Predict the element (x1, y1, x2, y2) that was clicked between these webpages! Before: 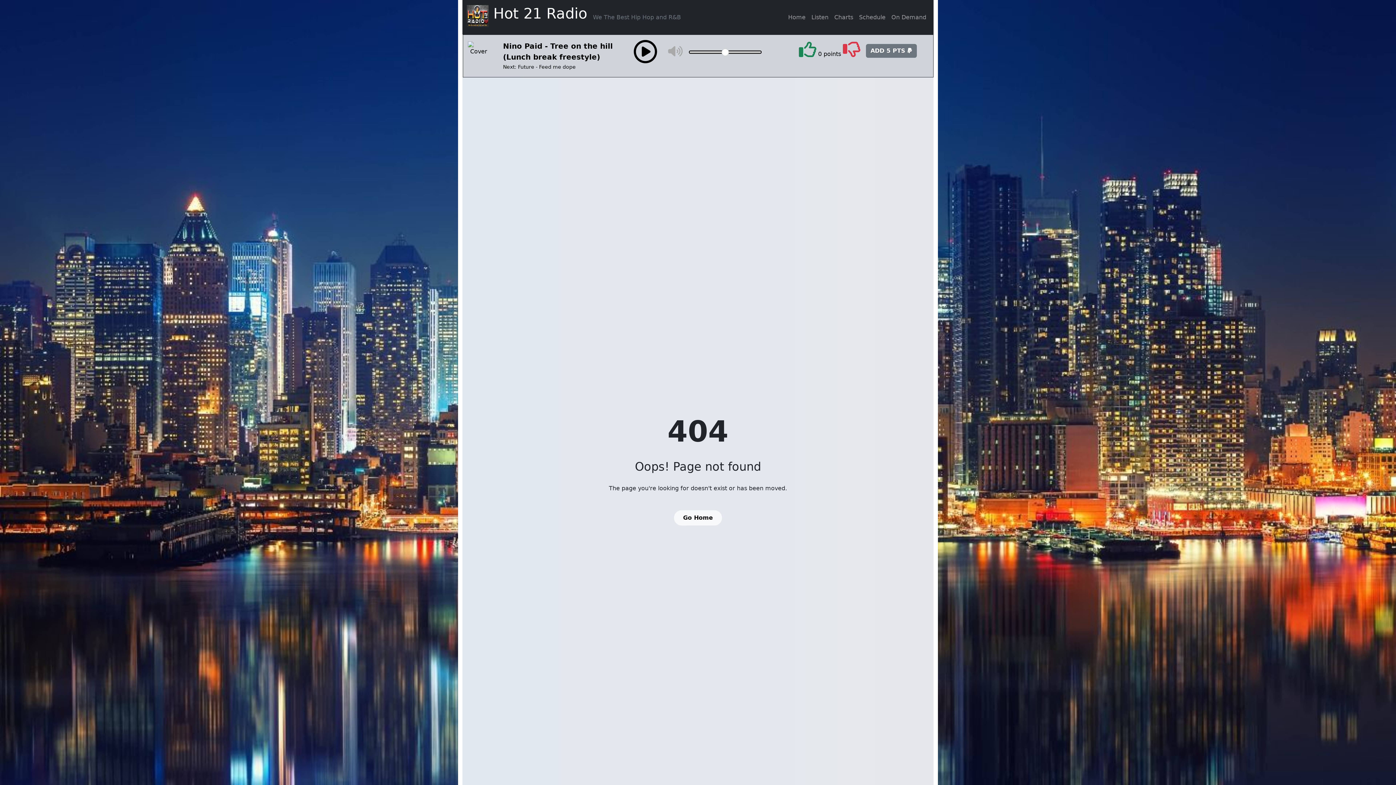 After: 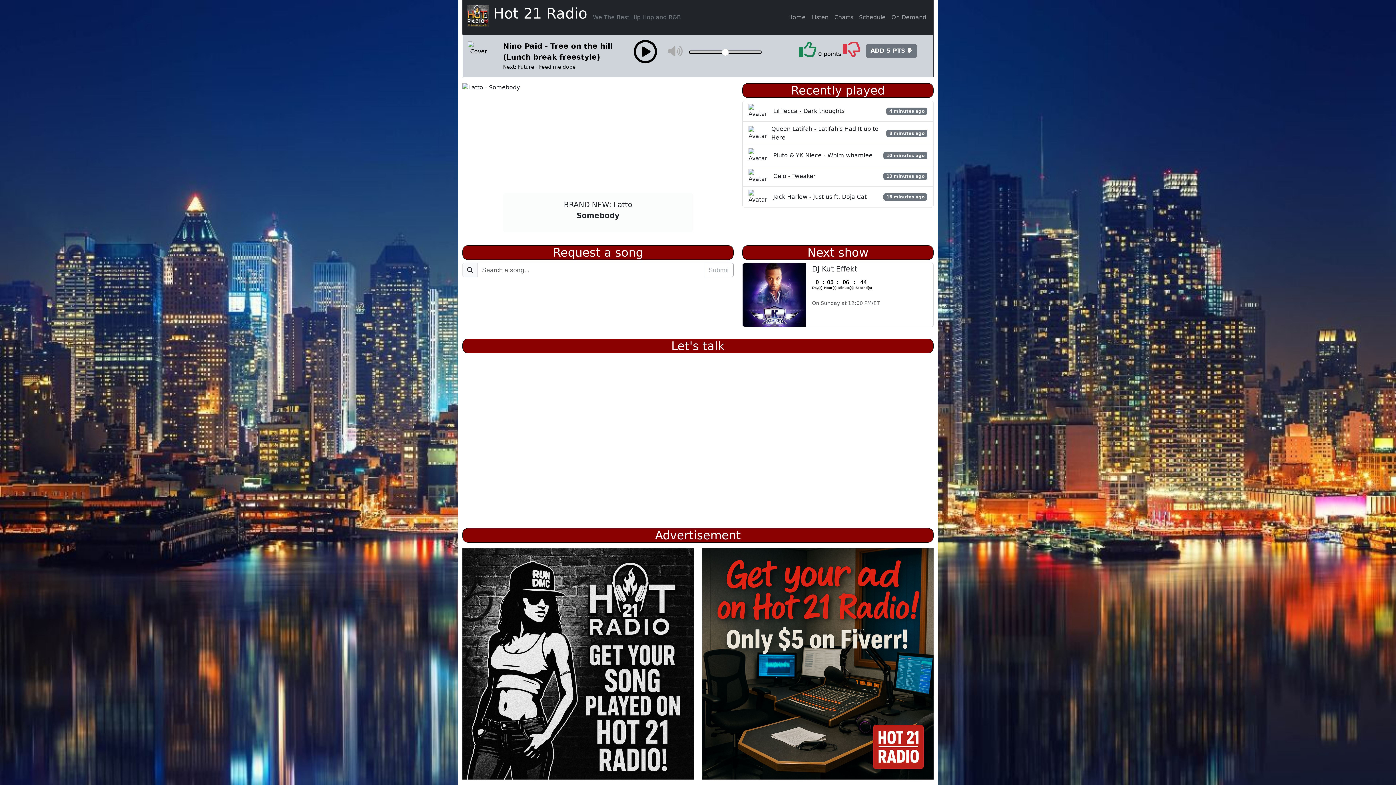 Action: label:  Hot 21 Radio bbox: (466, 2, 587, 31)